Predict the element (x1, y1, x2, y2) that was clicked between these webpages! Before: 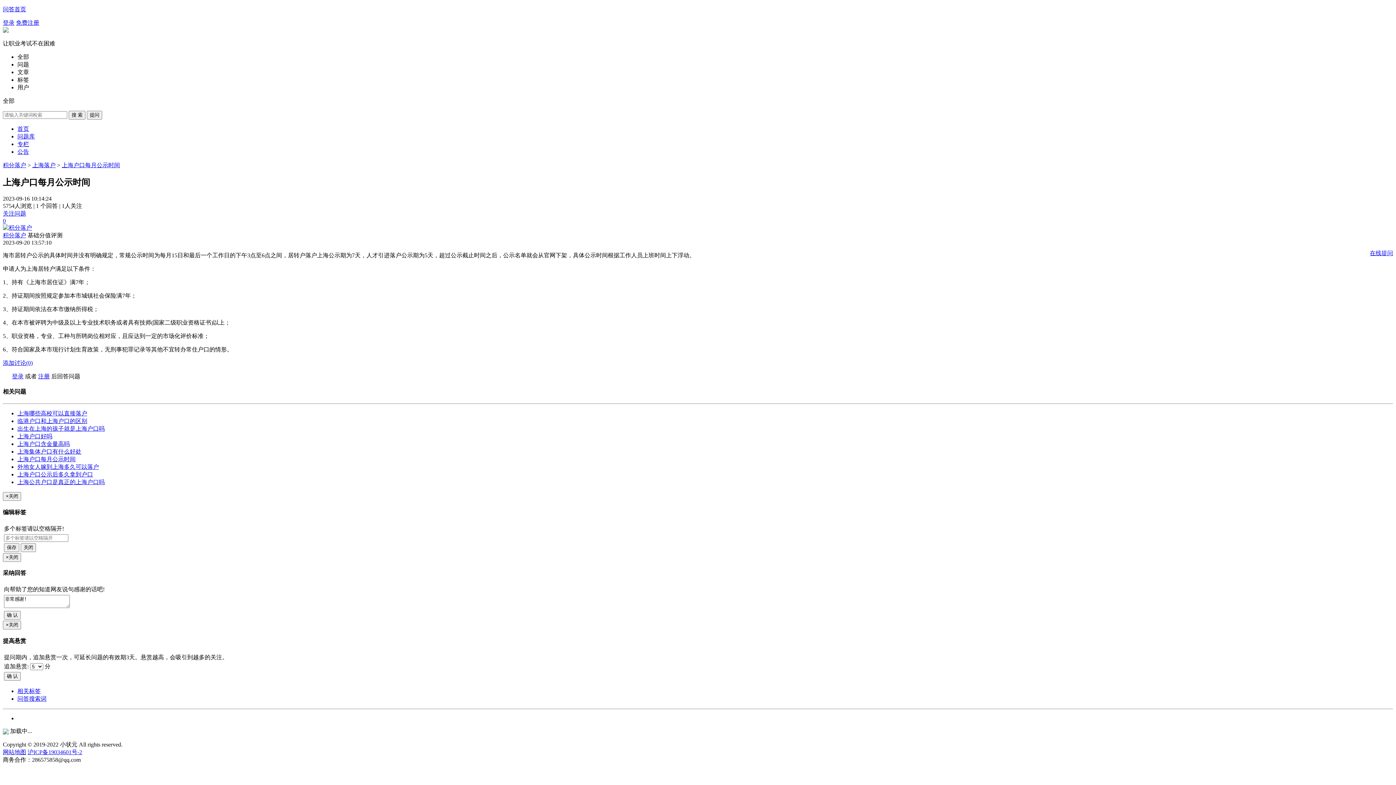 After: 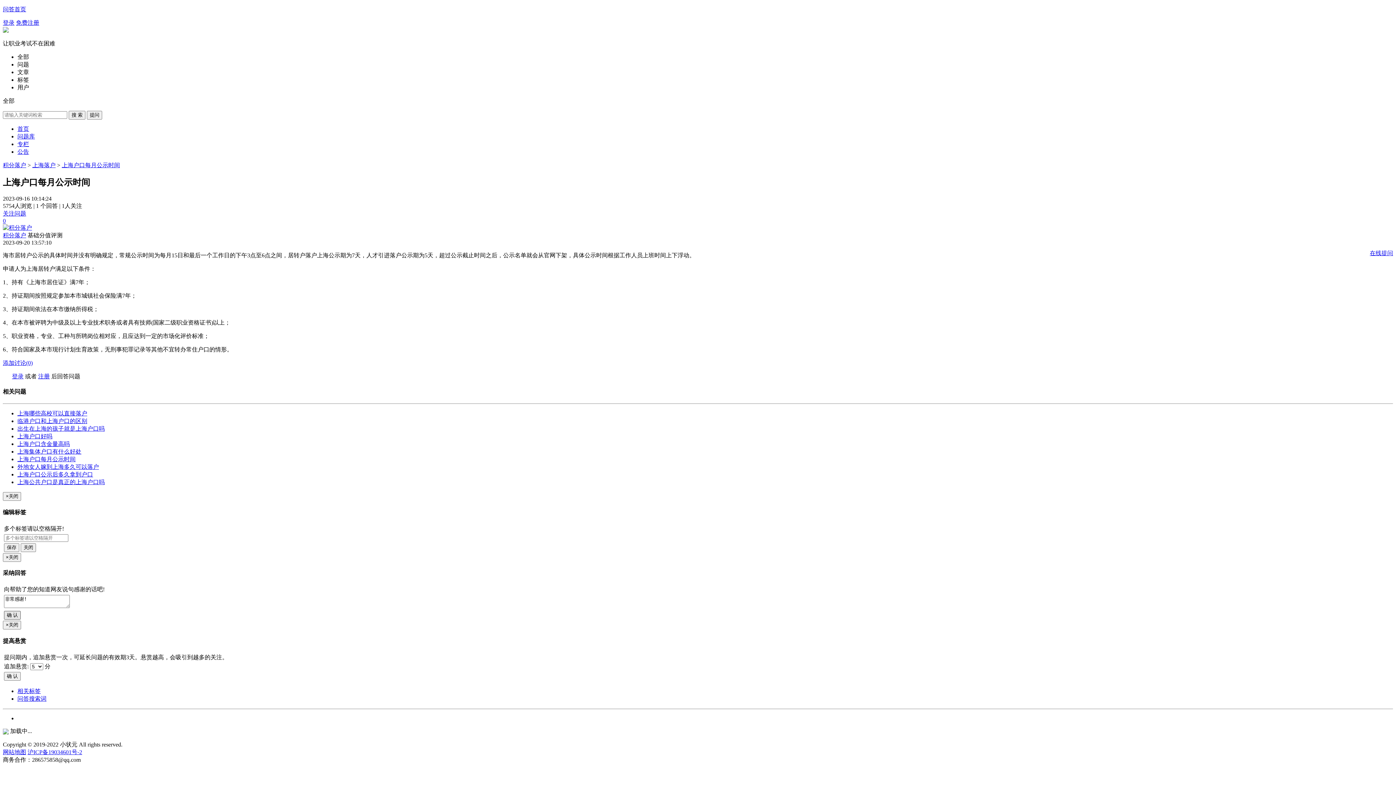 Action: bbox: (4, 611, 20, 620) label: 确 认